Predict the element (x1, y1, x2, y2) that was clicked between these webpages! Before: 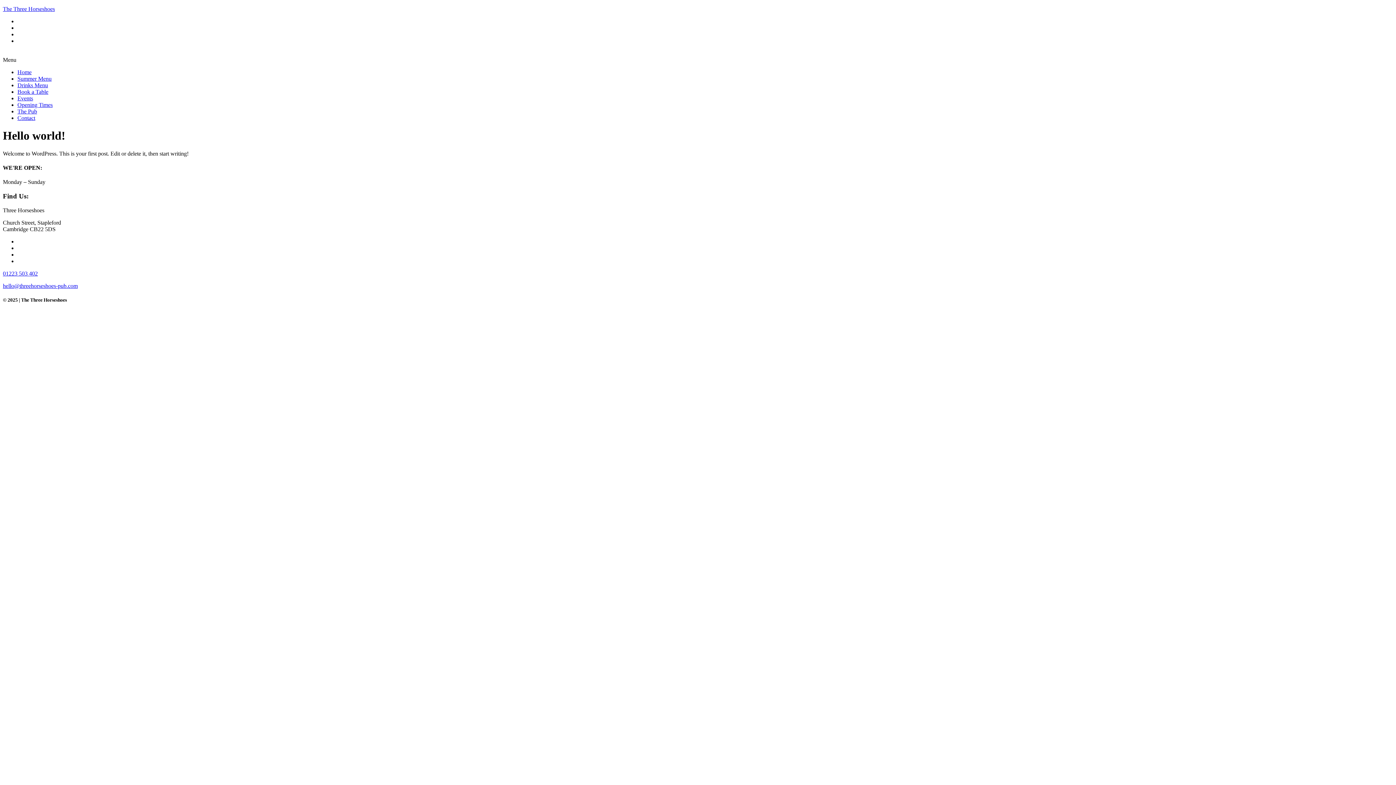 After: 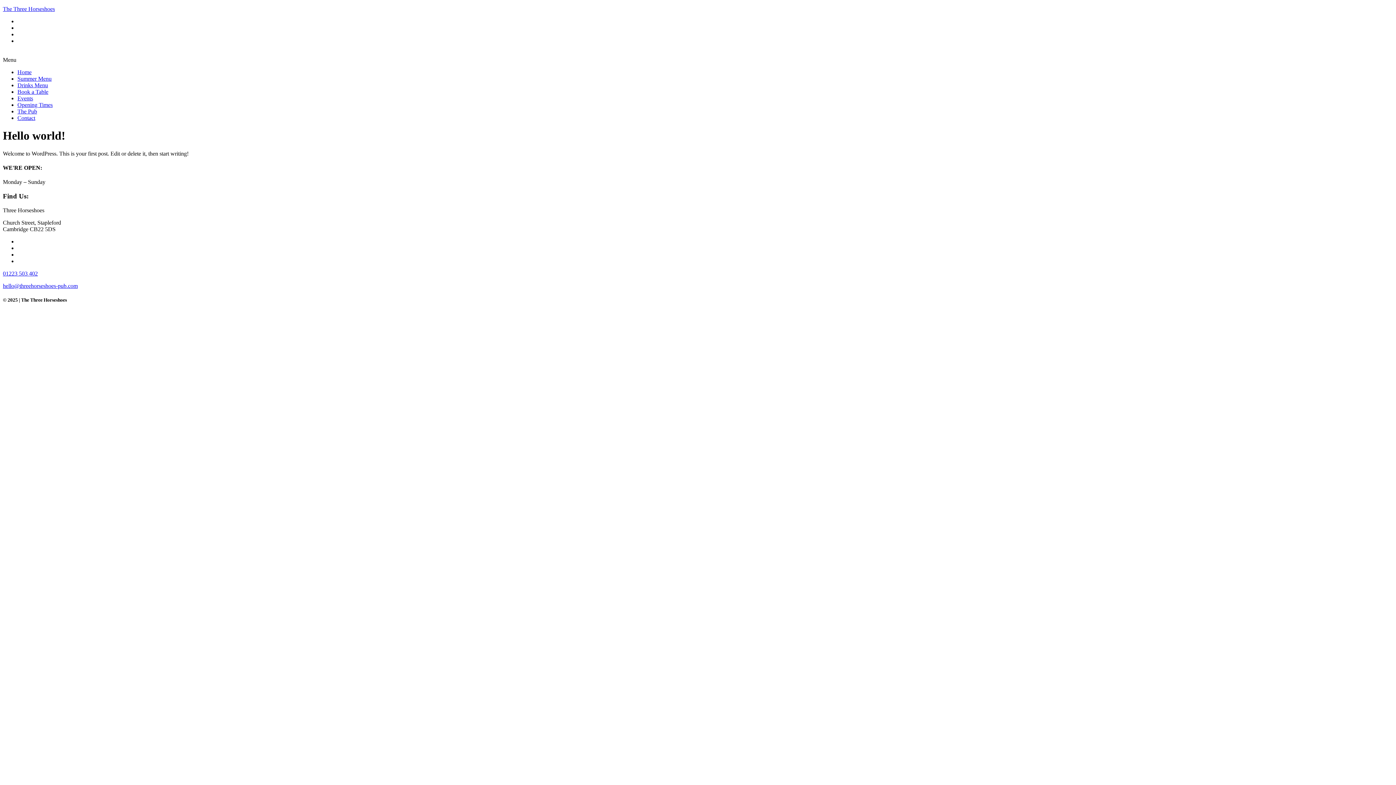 Action: label: hello@threehorseshoes-pub.com bbox: (2, 282, 77, 289)